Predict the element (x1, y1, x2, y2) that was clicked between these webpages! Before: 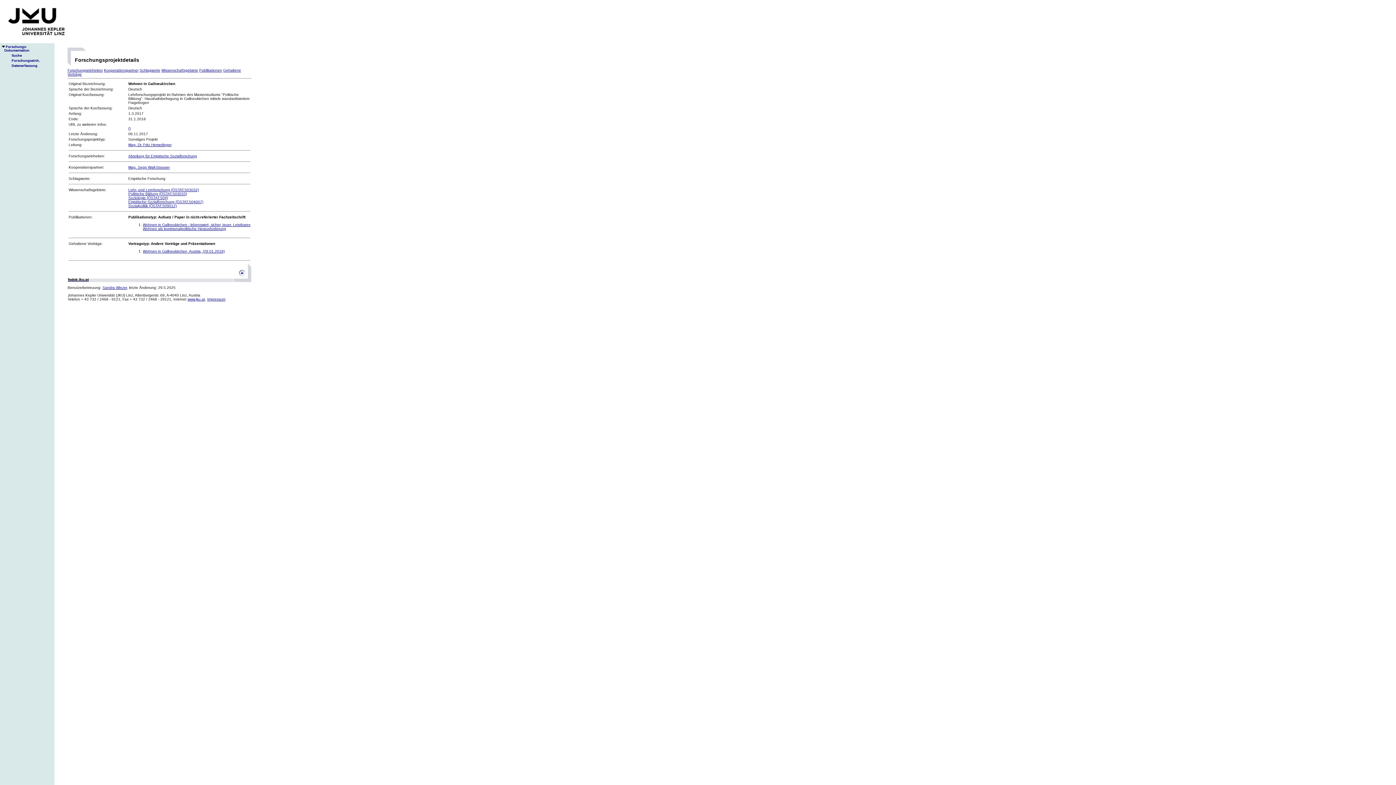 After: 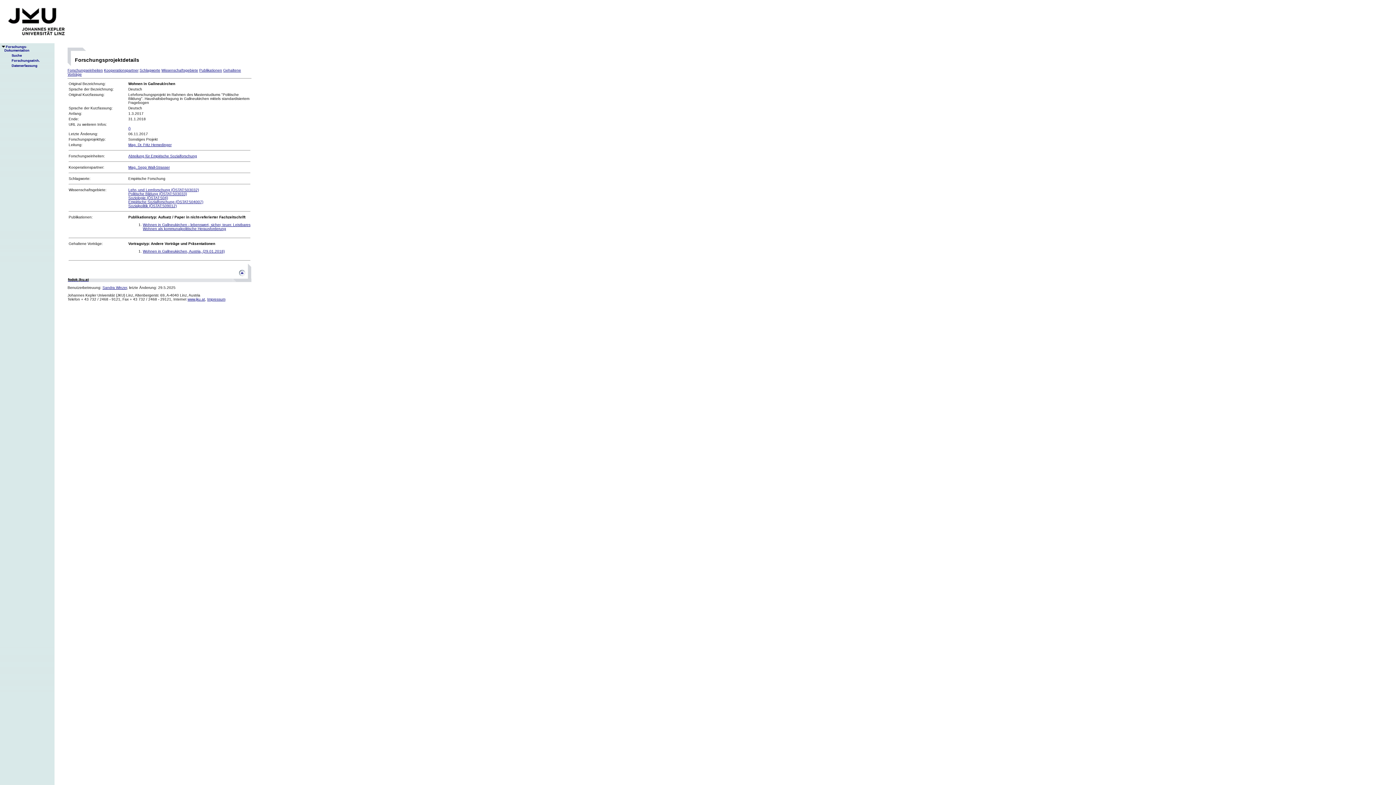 Action: bbox: (68, 176, 90, 180) label: Schlagworte: